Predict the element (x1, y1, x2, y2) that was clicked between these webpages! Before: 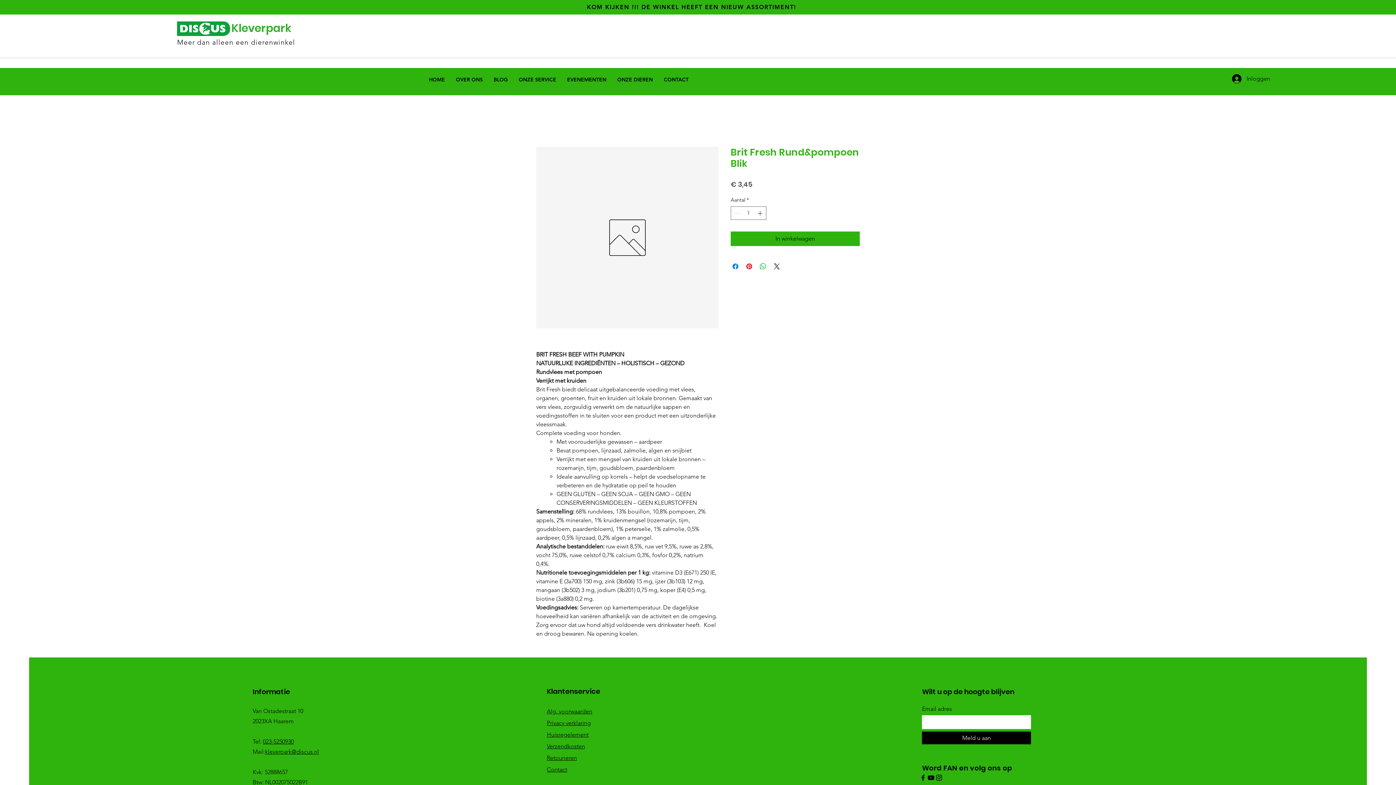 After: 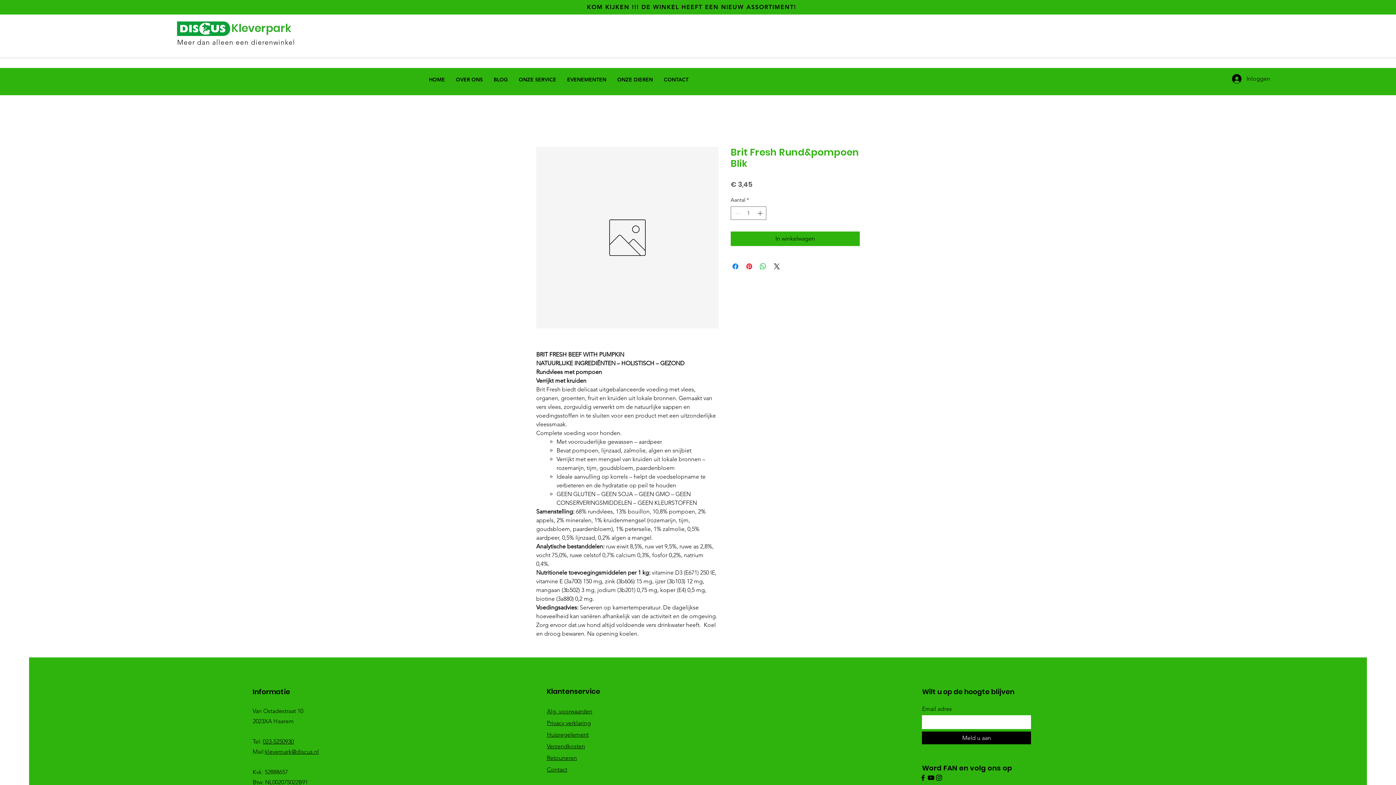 Action: label: Facebook bbox: (919, 774, 927, 782)